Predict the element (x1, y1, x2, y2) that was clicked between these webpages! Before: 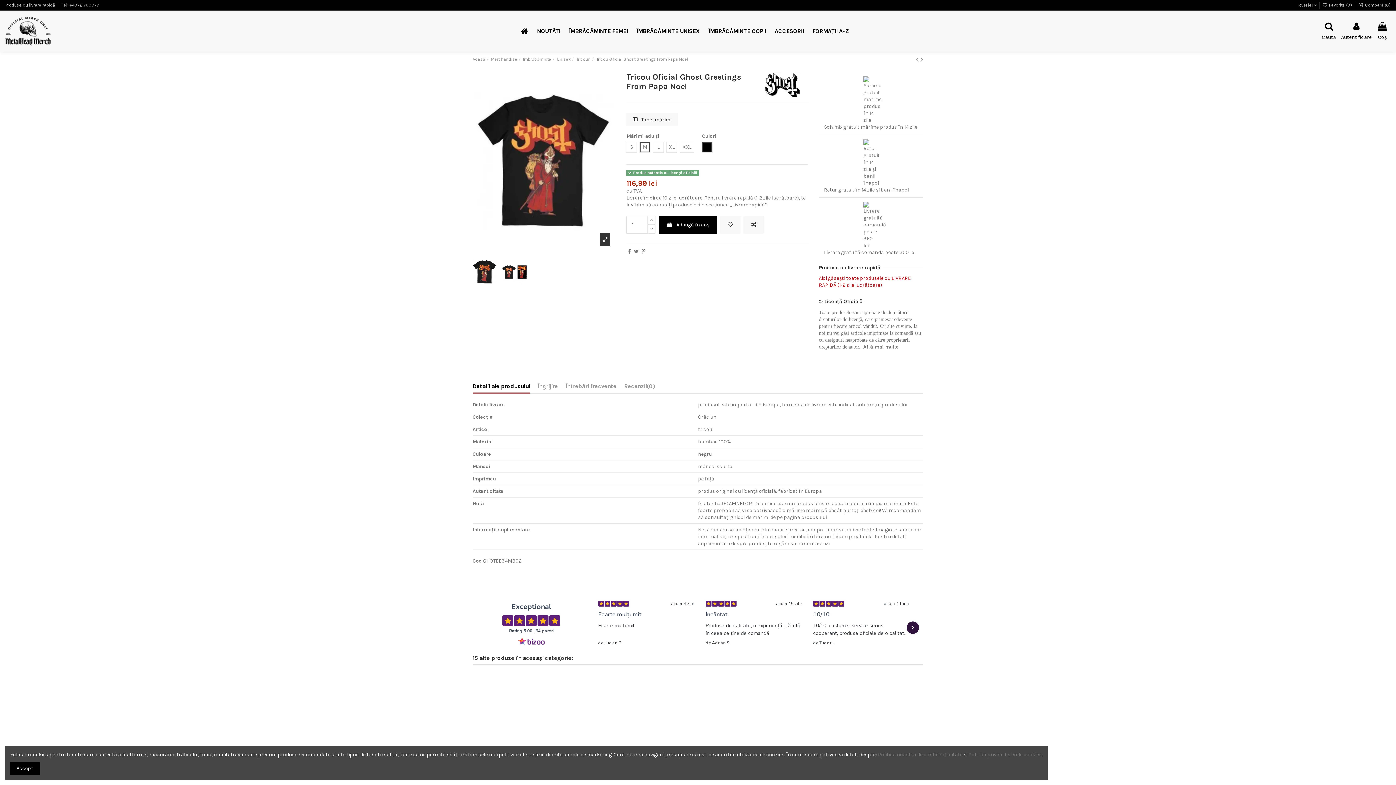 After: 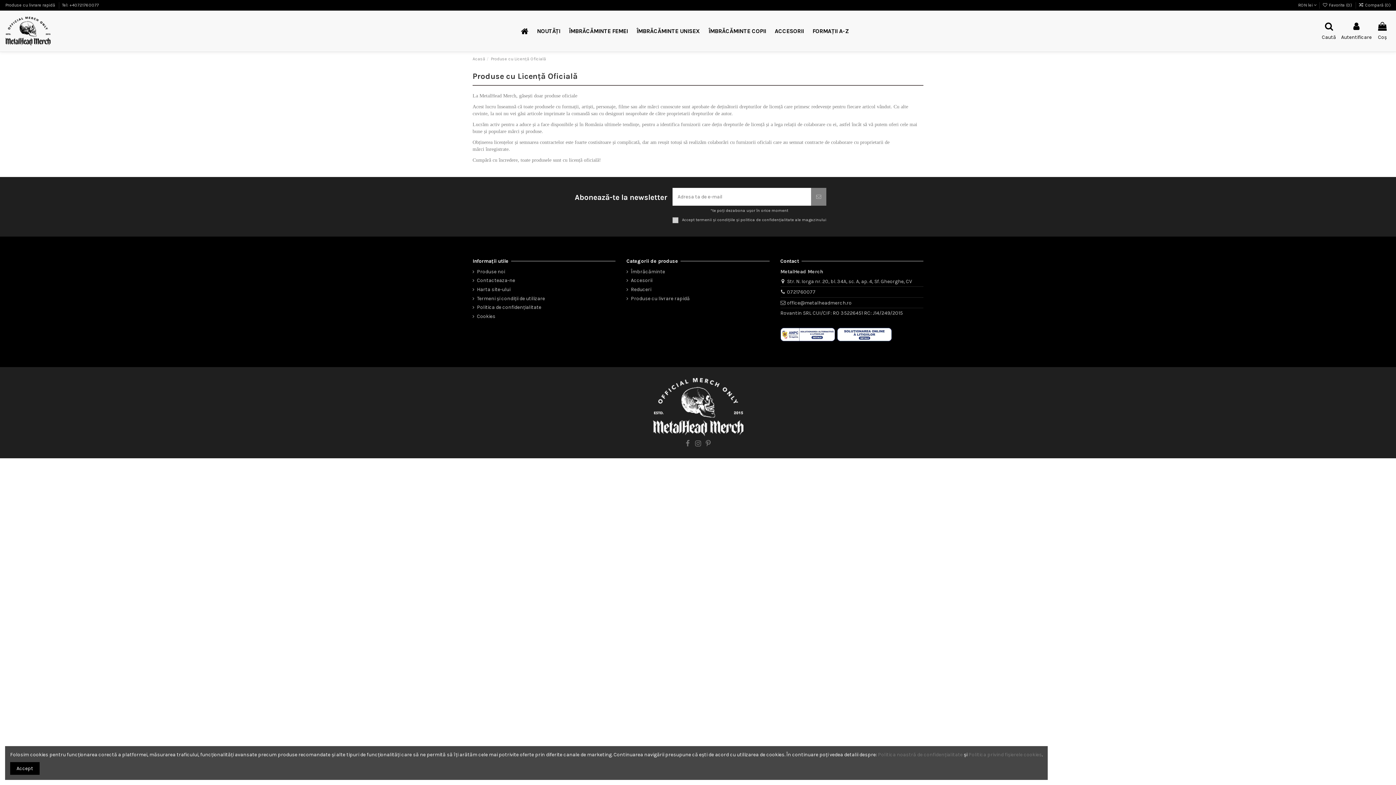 Action: label: . bbox: (859, 344, 860, 349)